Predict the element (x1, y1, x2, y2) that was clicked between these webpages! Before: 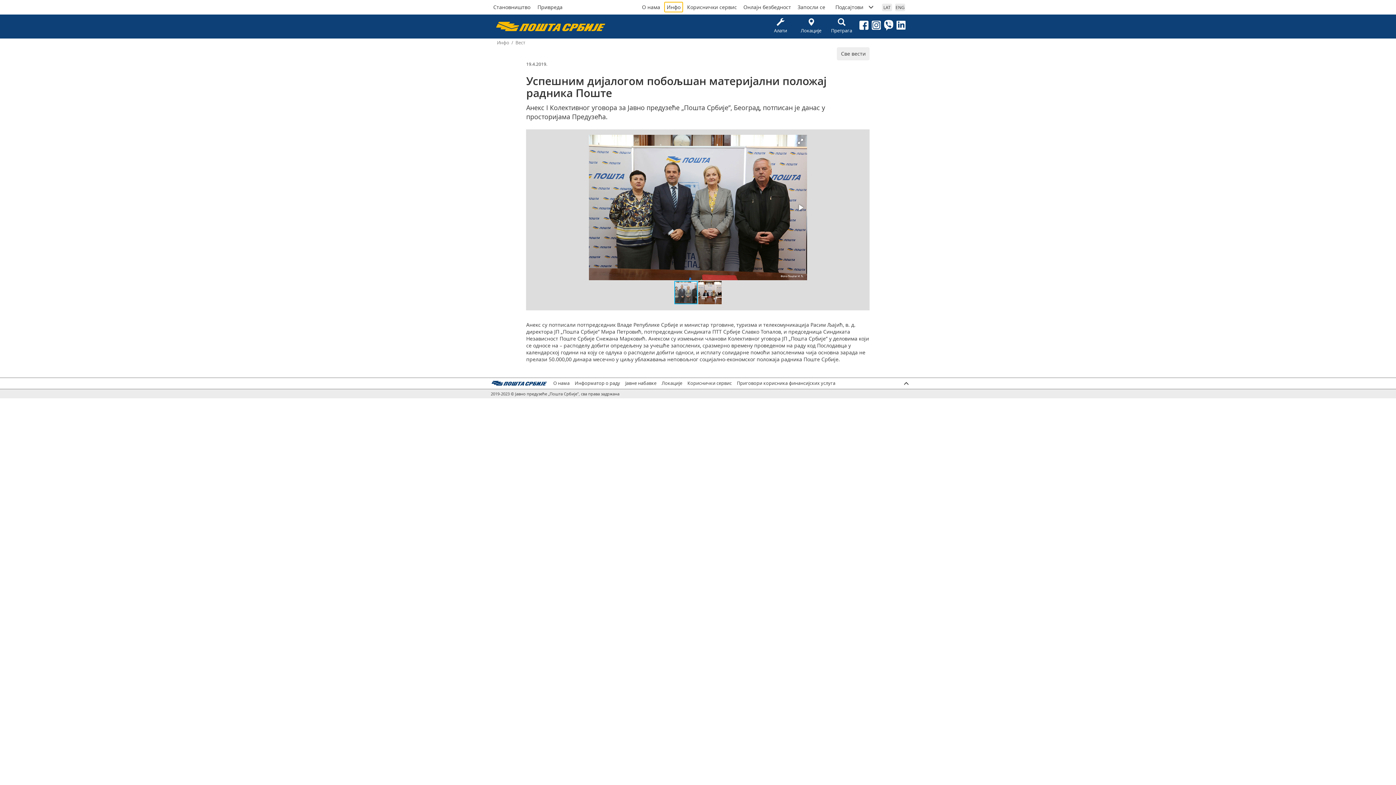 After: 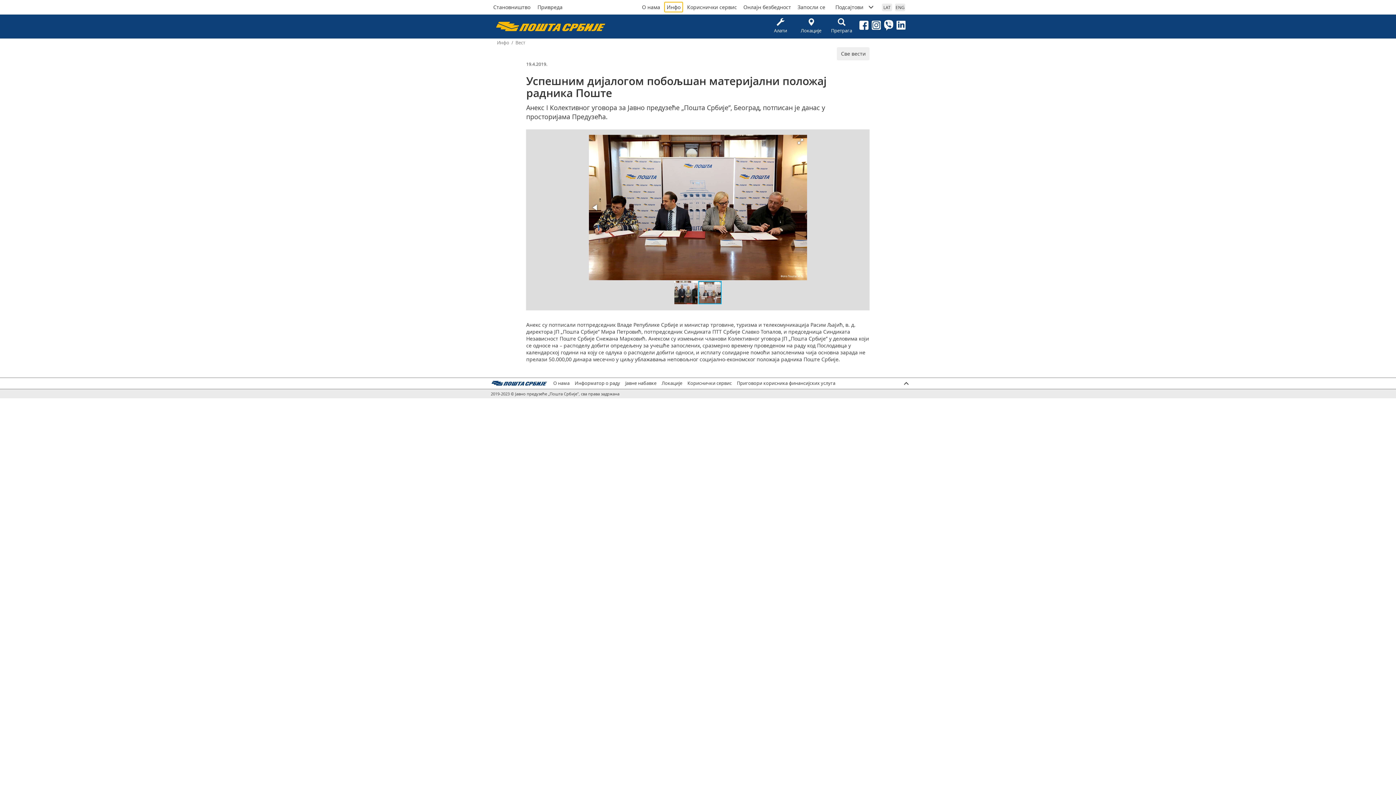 Action: bbox: (698, 280, 721, 305)